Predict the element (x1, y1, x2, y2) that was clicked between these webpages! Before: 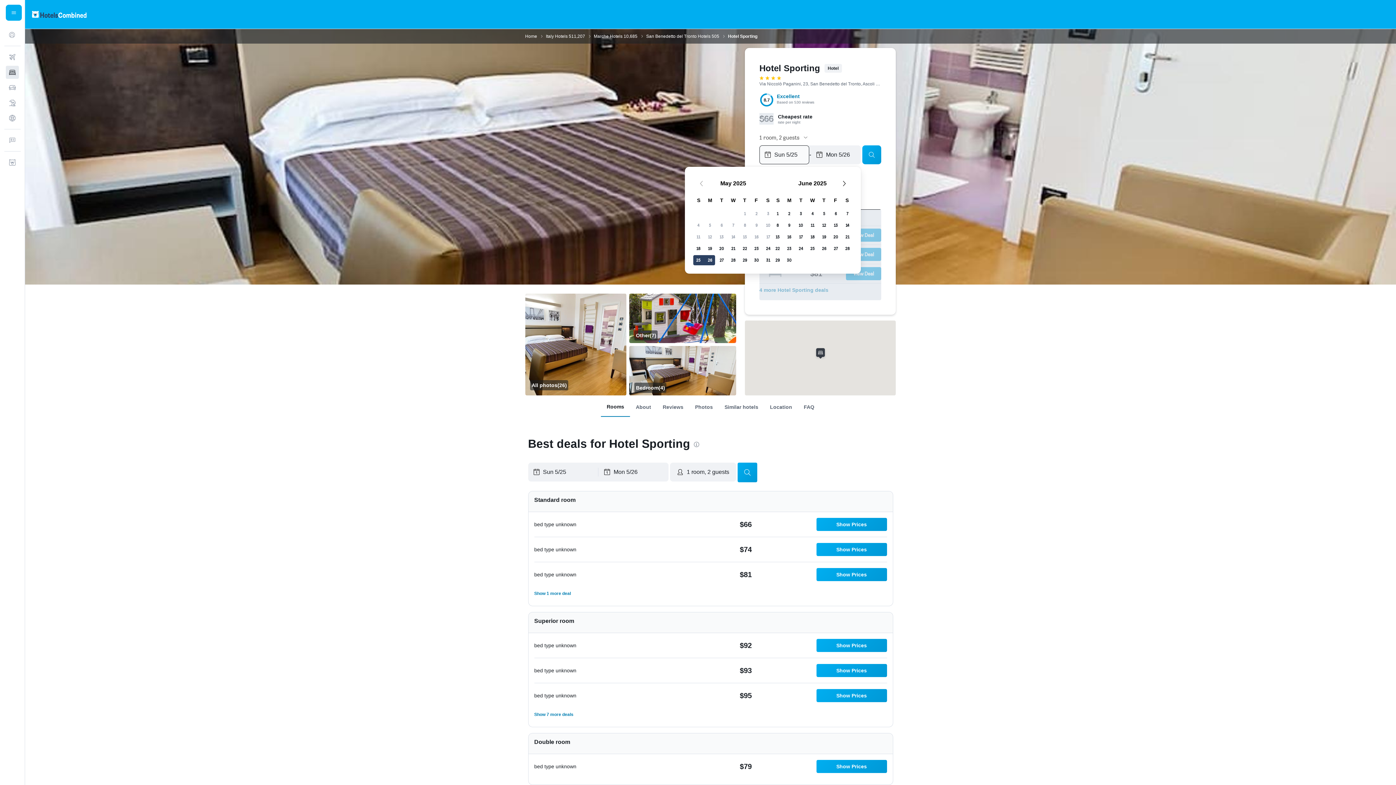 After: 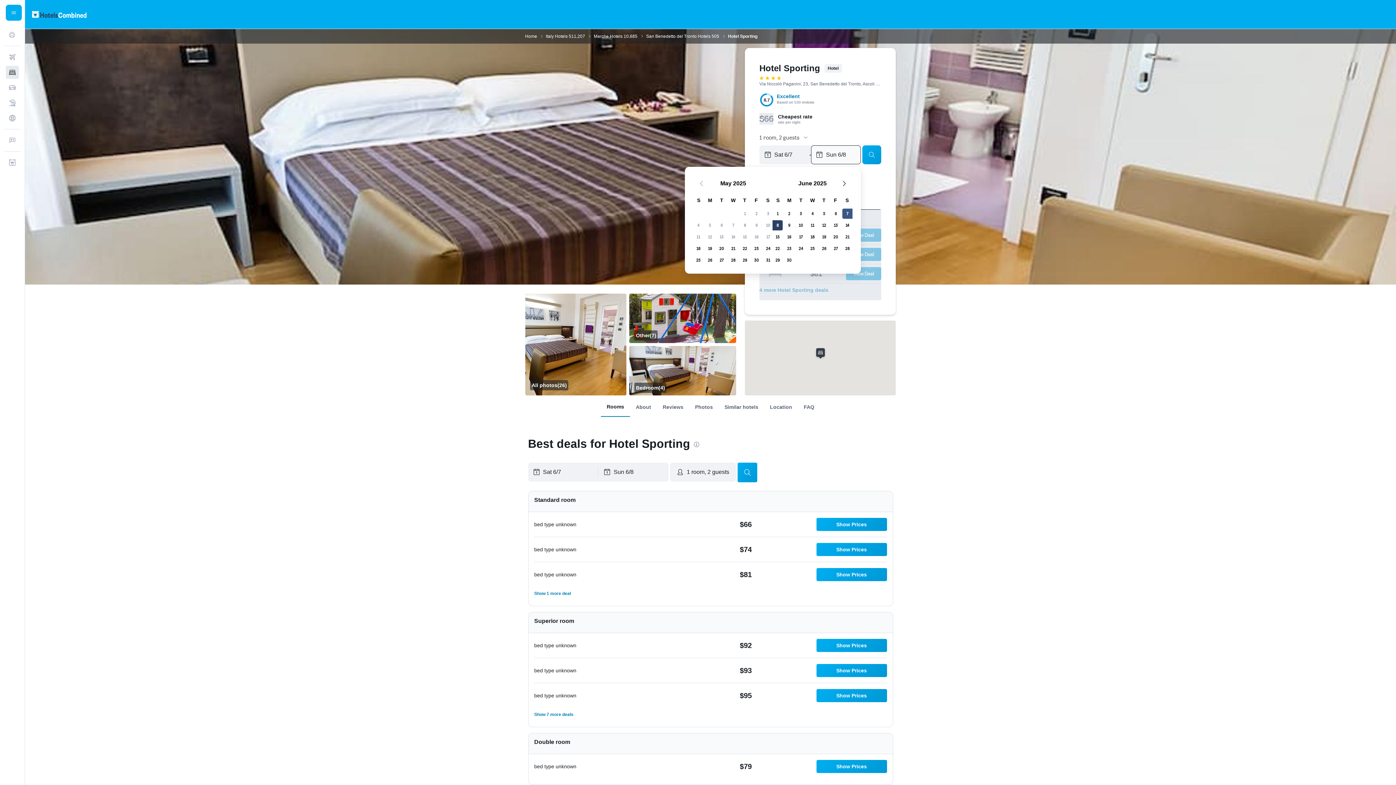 Action: label: June 7, 2025 bbox: (841, 208, 853, 219)